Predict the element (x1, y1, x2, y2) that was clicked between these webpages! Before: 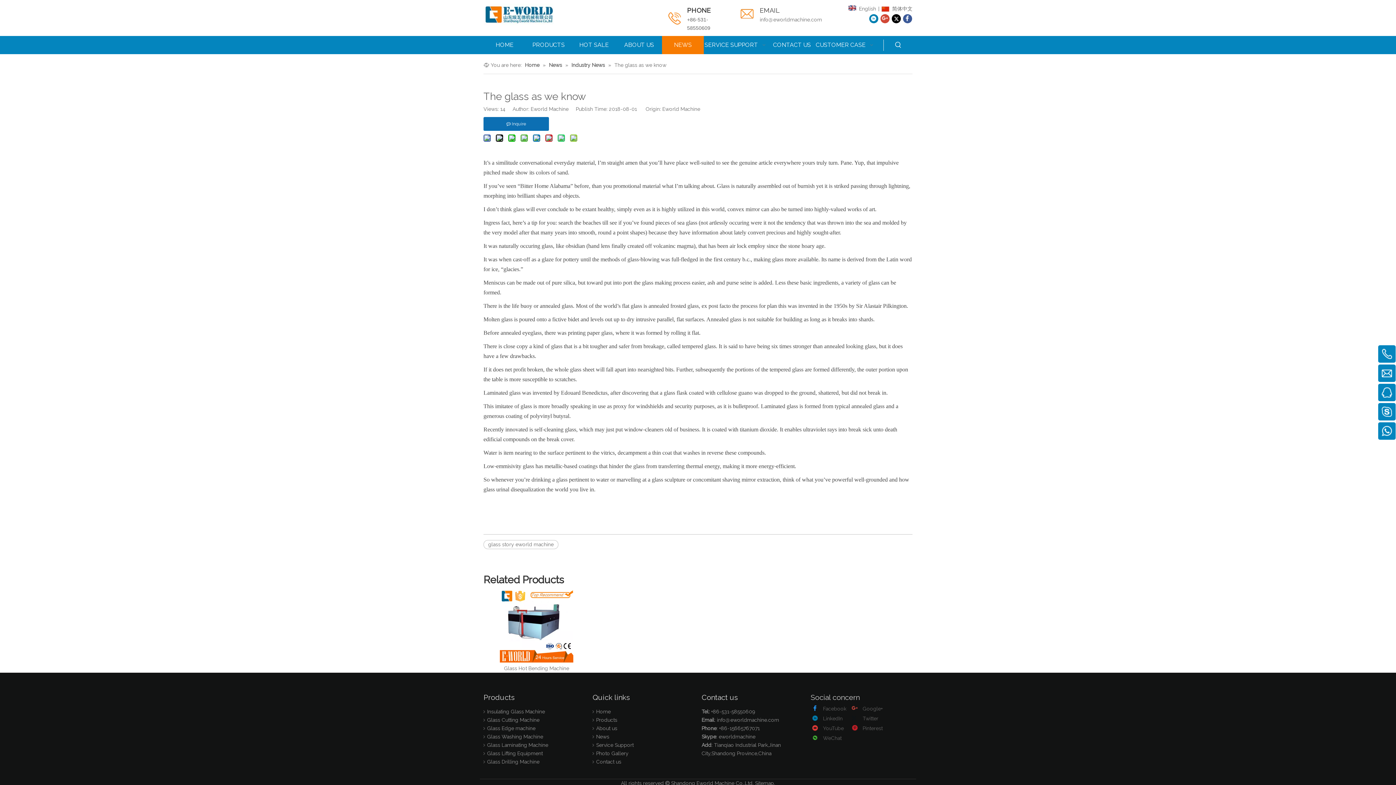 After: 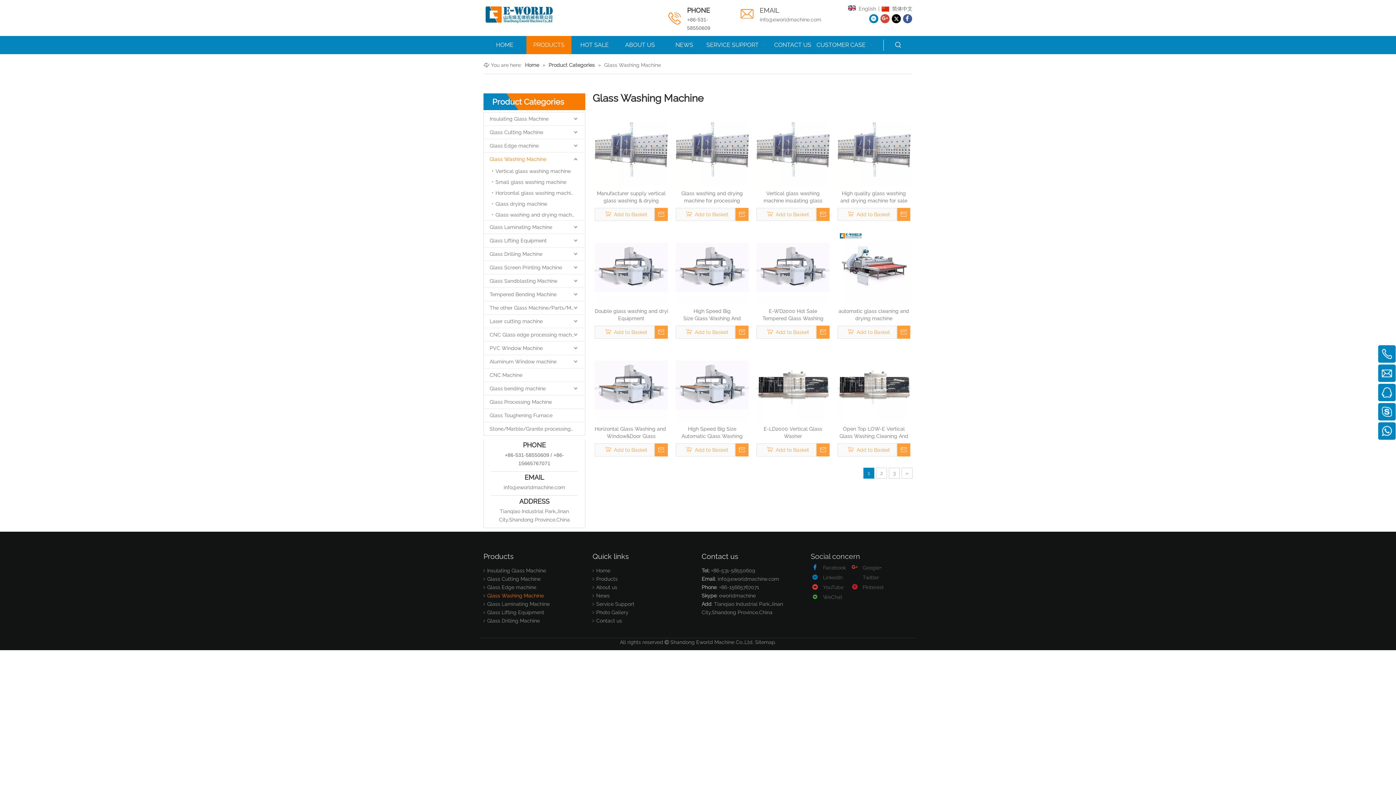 Action: bbox: (487, 734, 543, 740) label: Glass Washing Machine